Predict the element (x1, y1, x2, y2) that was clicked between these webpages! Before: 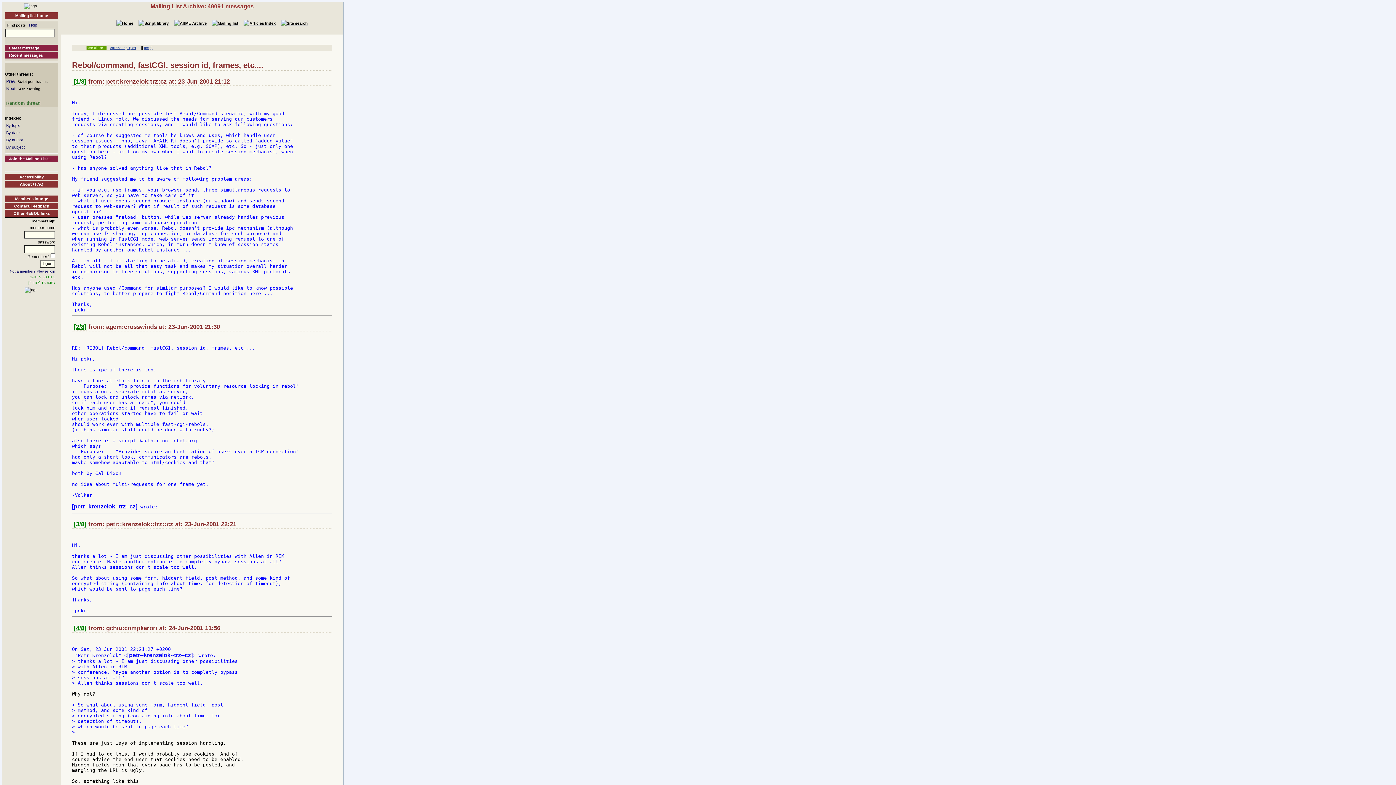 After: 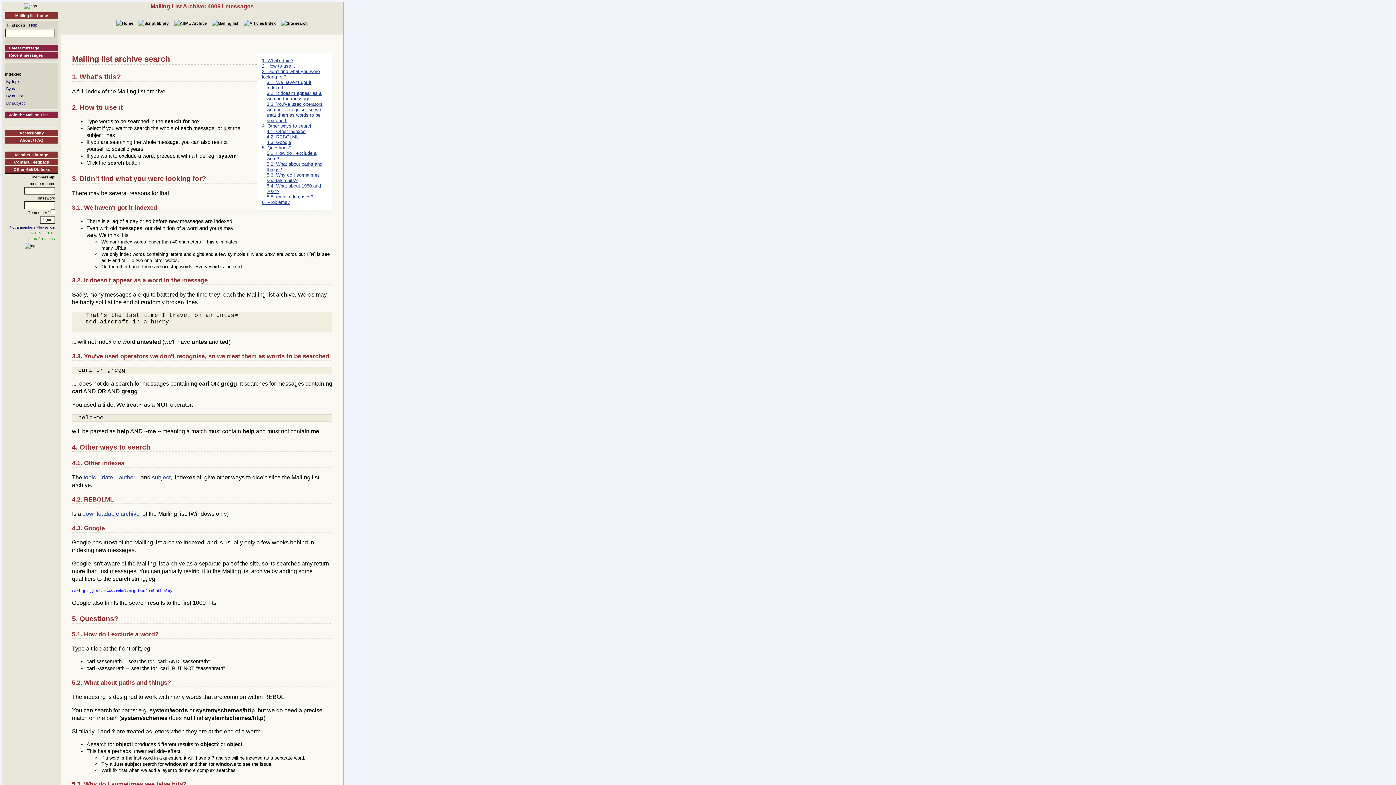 Action: label: Help bbox: (29, 22, 37, 27)